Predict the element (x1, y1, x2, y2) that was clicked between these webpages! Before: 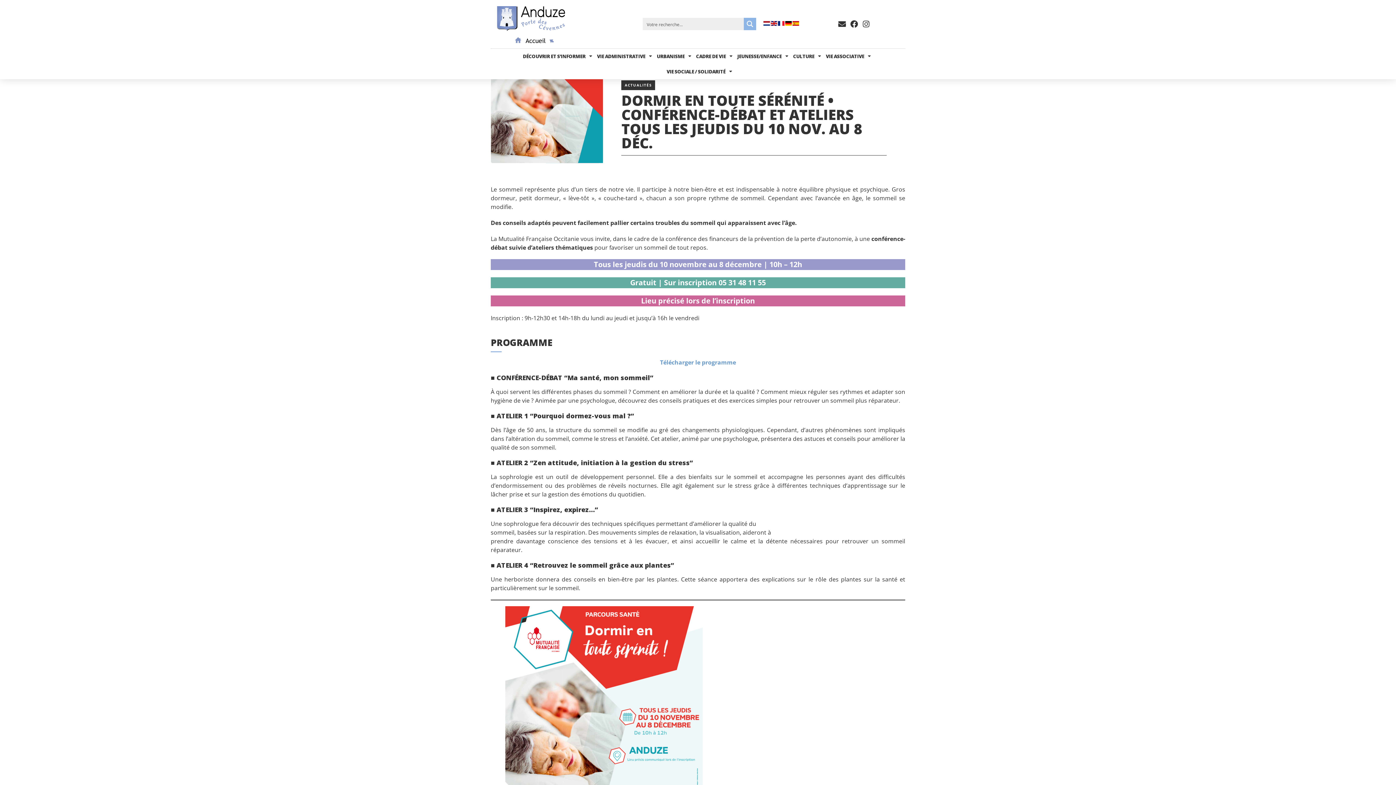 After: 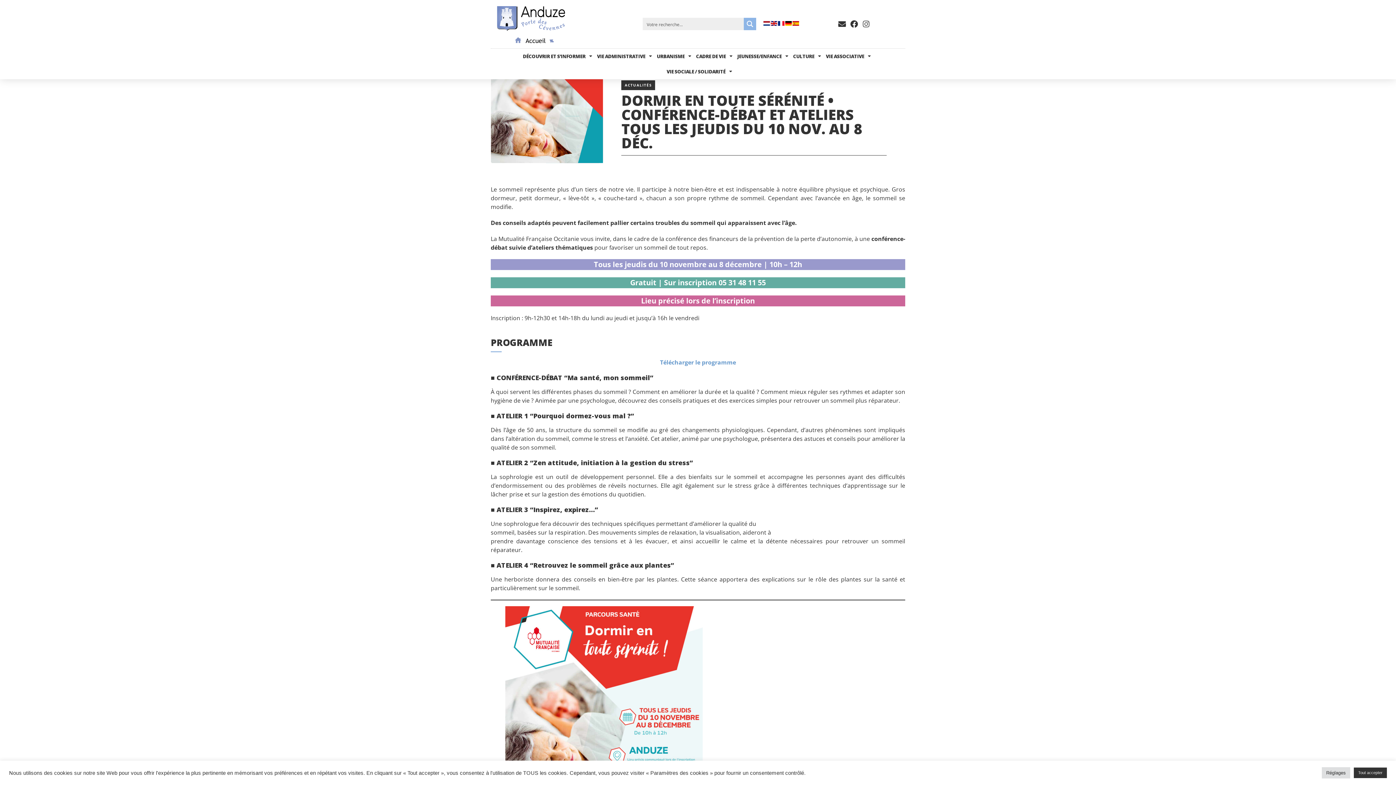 Action: label: Instagram bbox: (862, 20, 870, 27)